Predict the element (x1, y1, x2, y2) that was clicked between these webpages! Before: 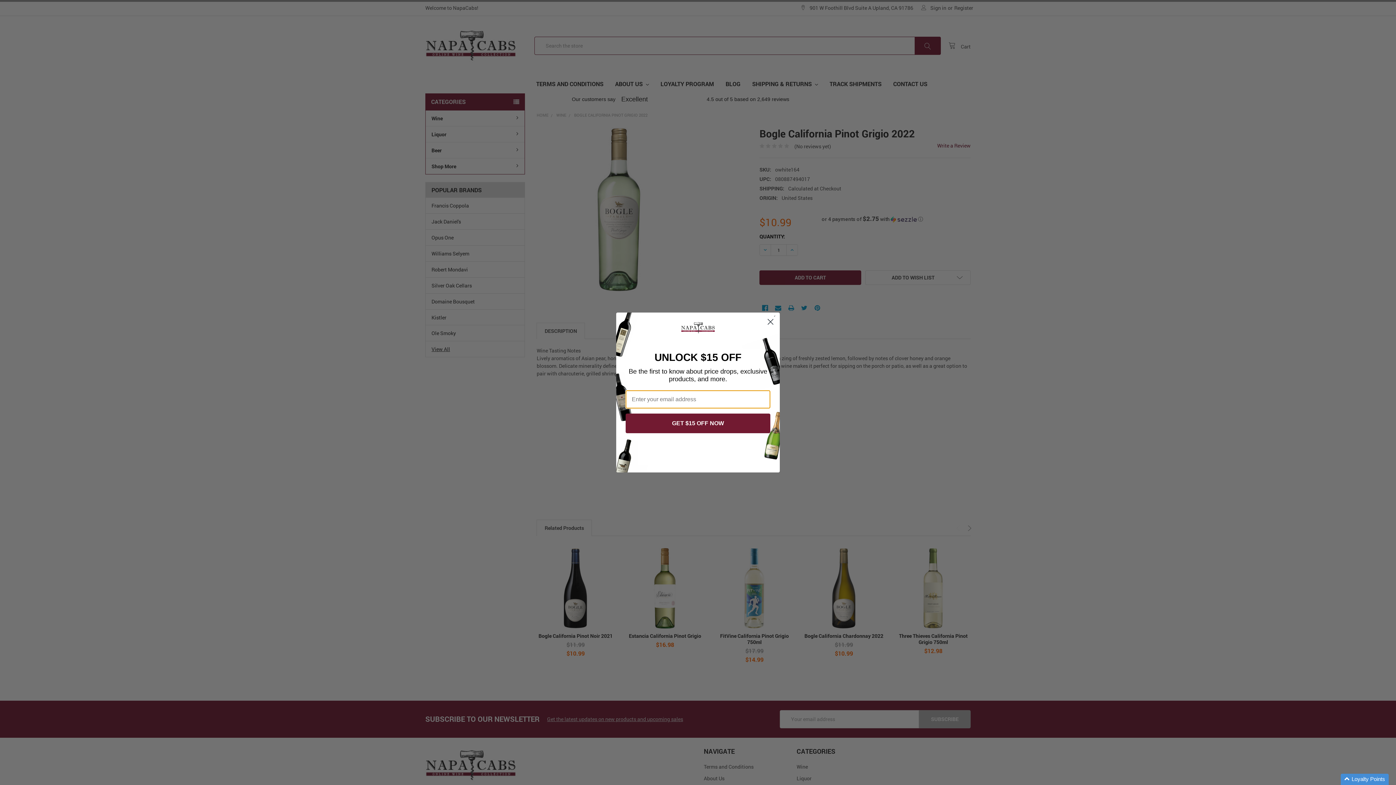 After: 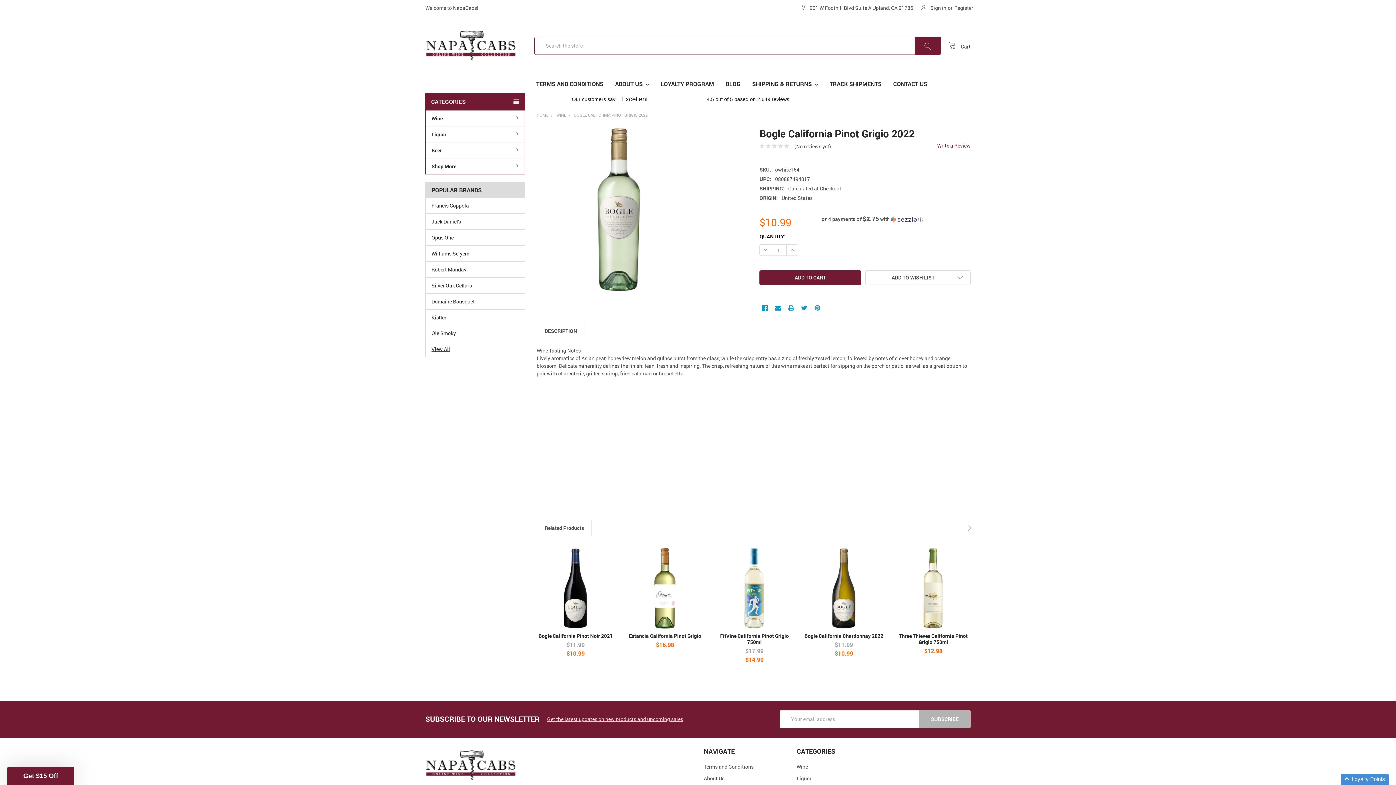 Action: label: Close dialog bbox: (764, 315, 777, 328)